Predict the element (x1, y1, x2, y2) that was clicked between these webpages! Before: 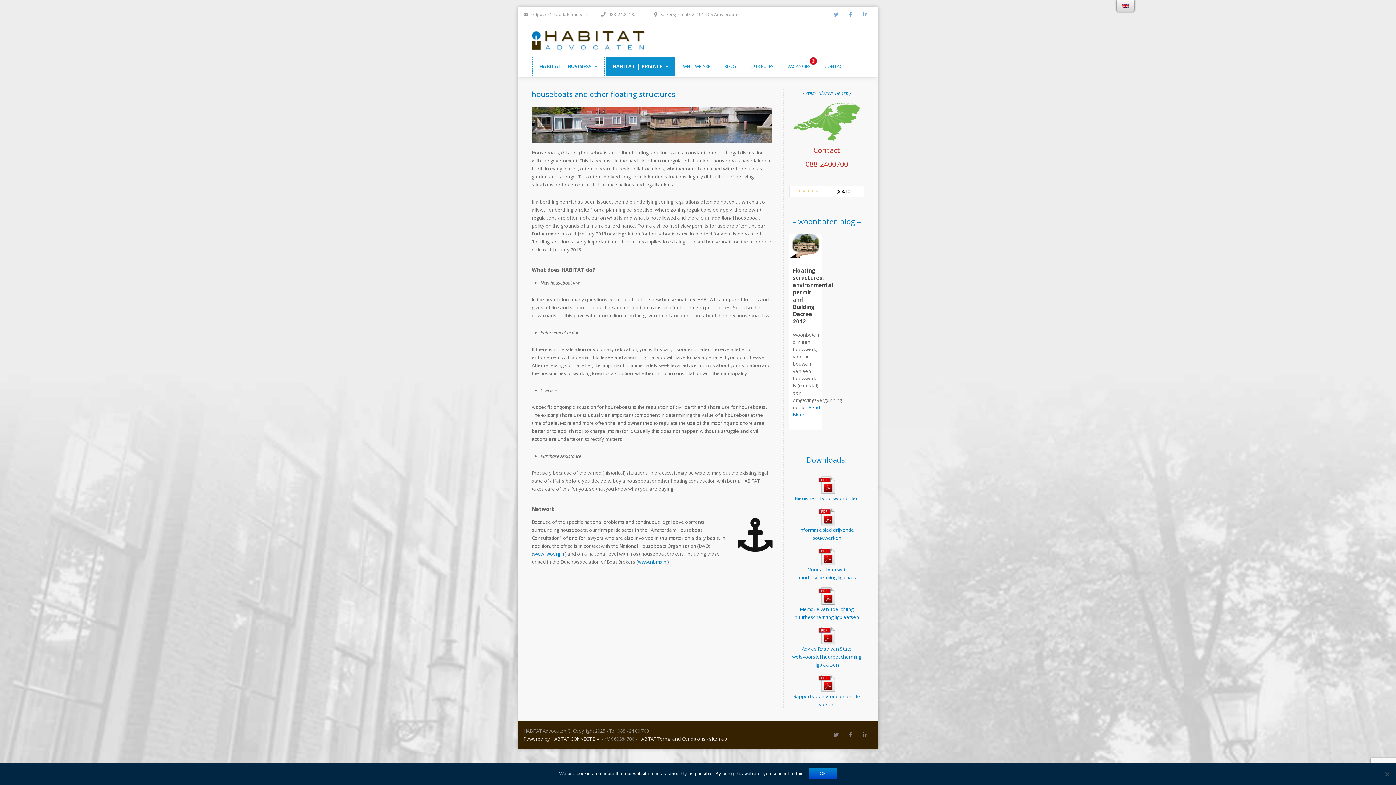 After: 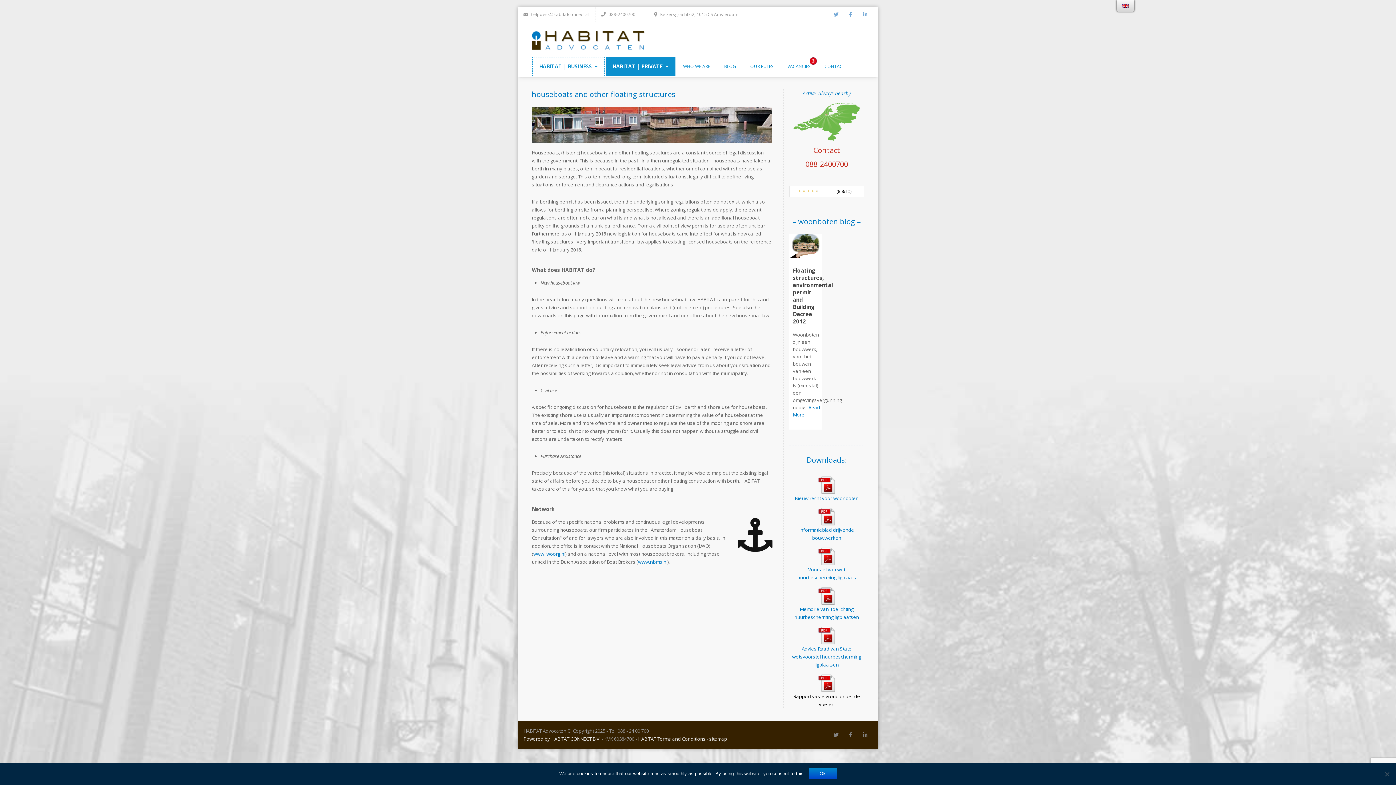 Action: bbox: (789, 674, 864, 707) label: Rapport vaste grond onder de voeten